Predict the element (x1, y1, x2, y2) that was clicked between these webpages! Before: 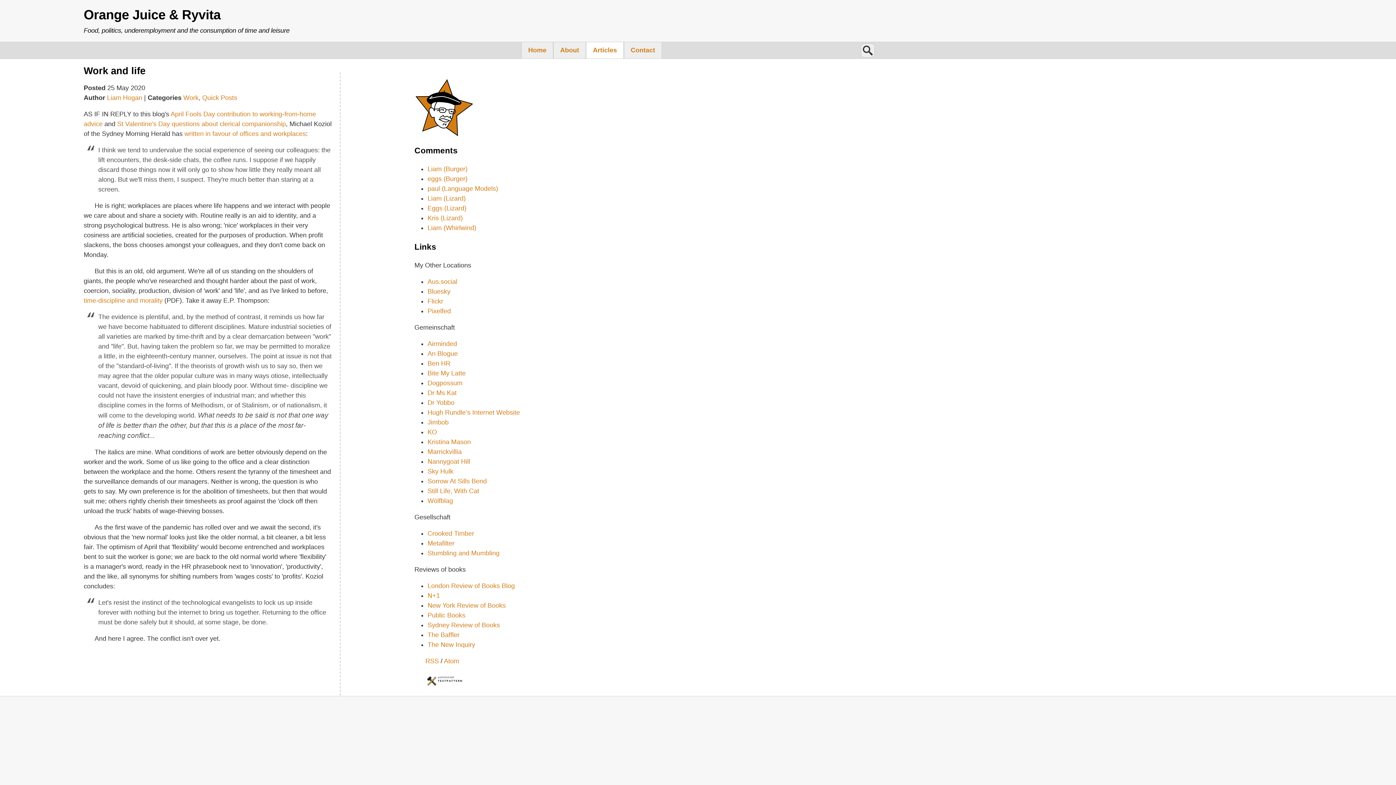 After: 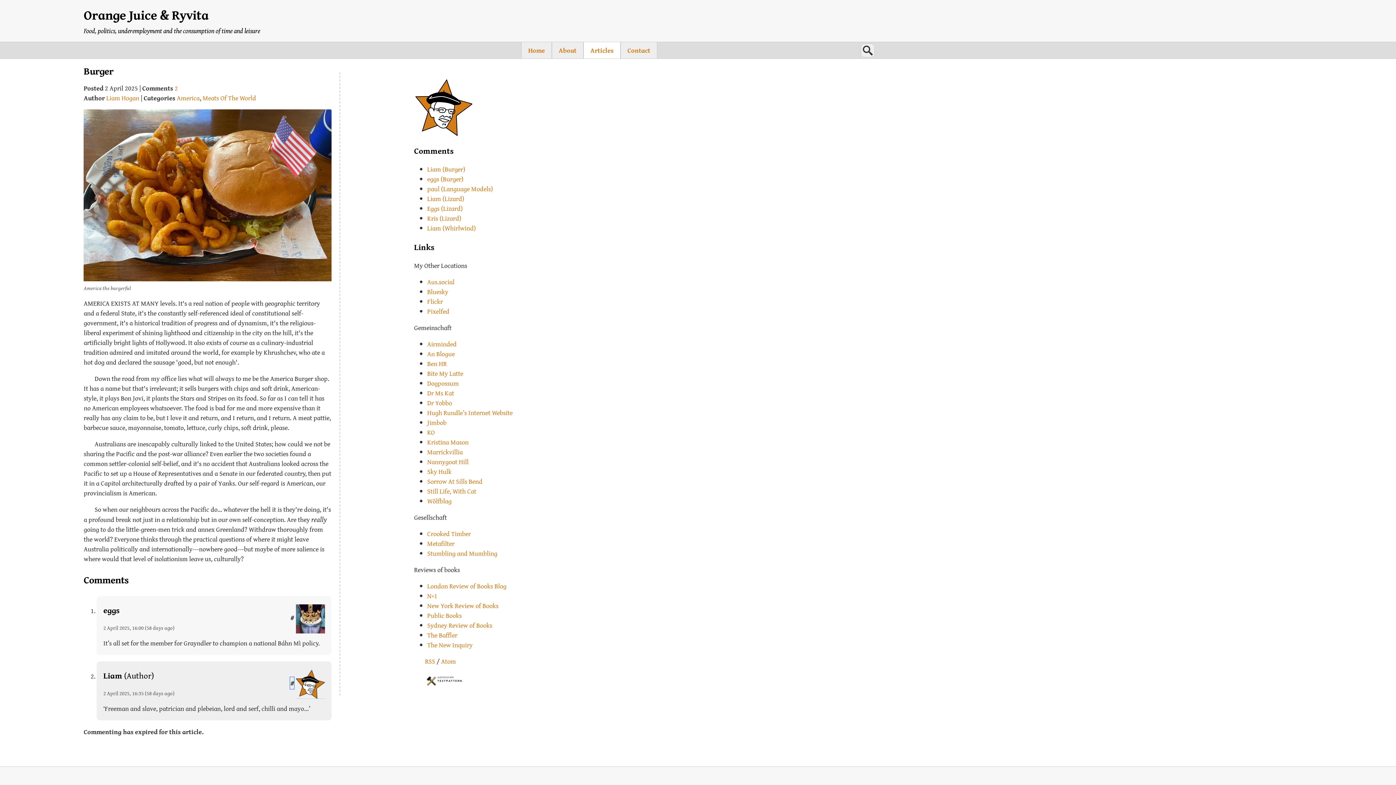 Action: label: Liam (Burger) bbox: (427, 165, 467, 172)